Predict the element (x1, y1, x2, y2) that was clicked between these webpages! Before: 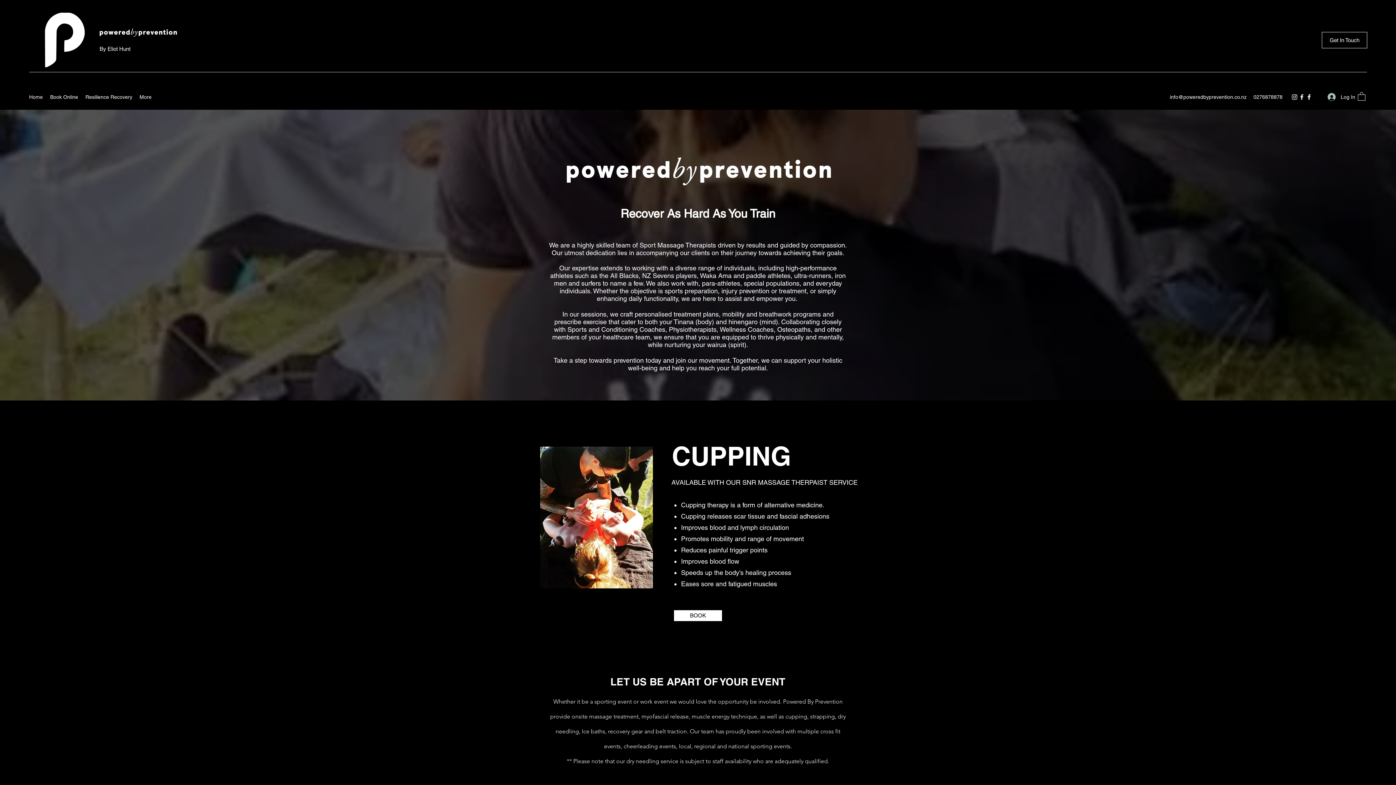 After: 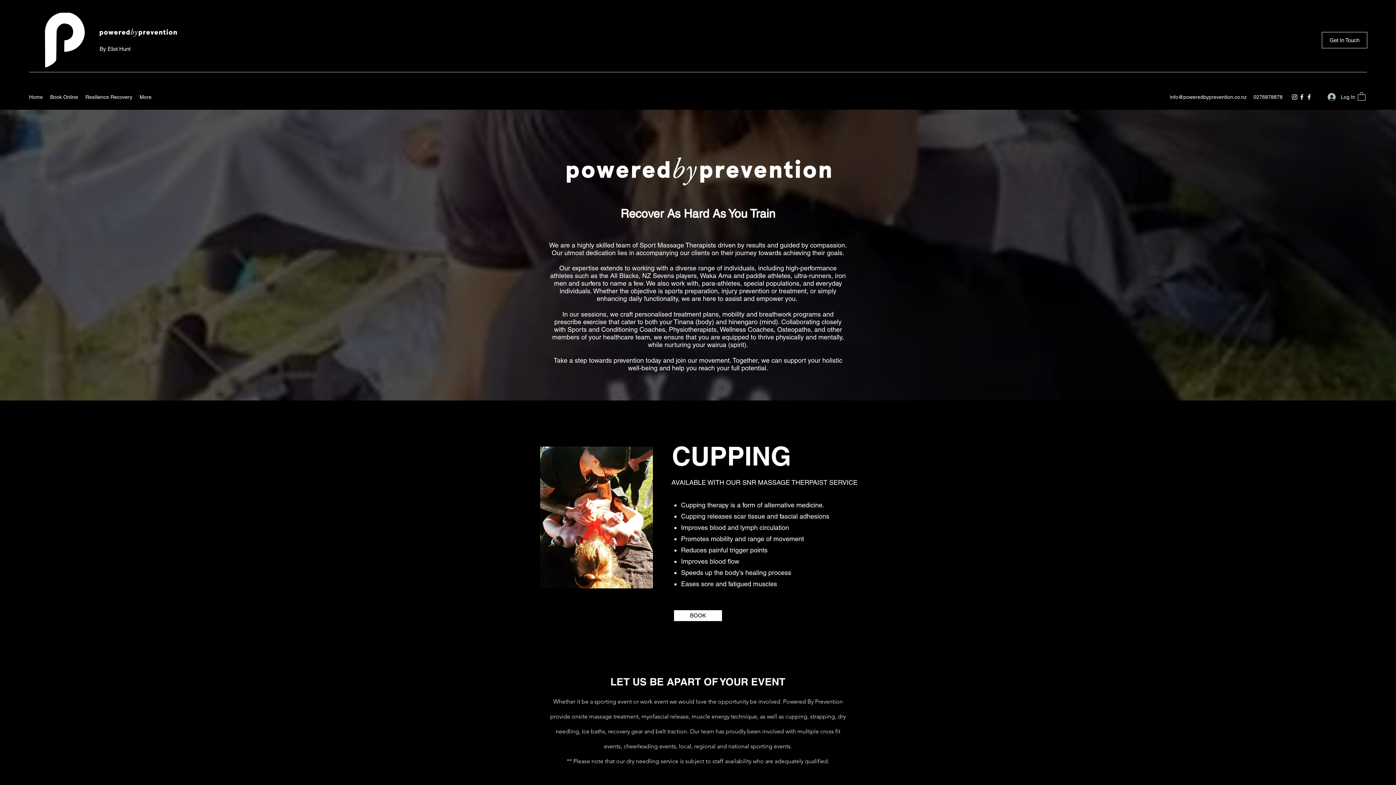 Action: label: Facebook bbox: (1305, 93, 1313, 100)